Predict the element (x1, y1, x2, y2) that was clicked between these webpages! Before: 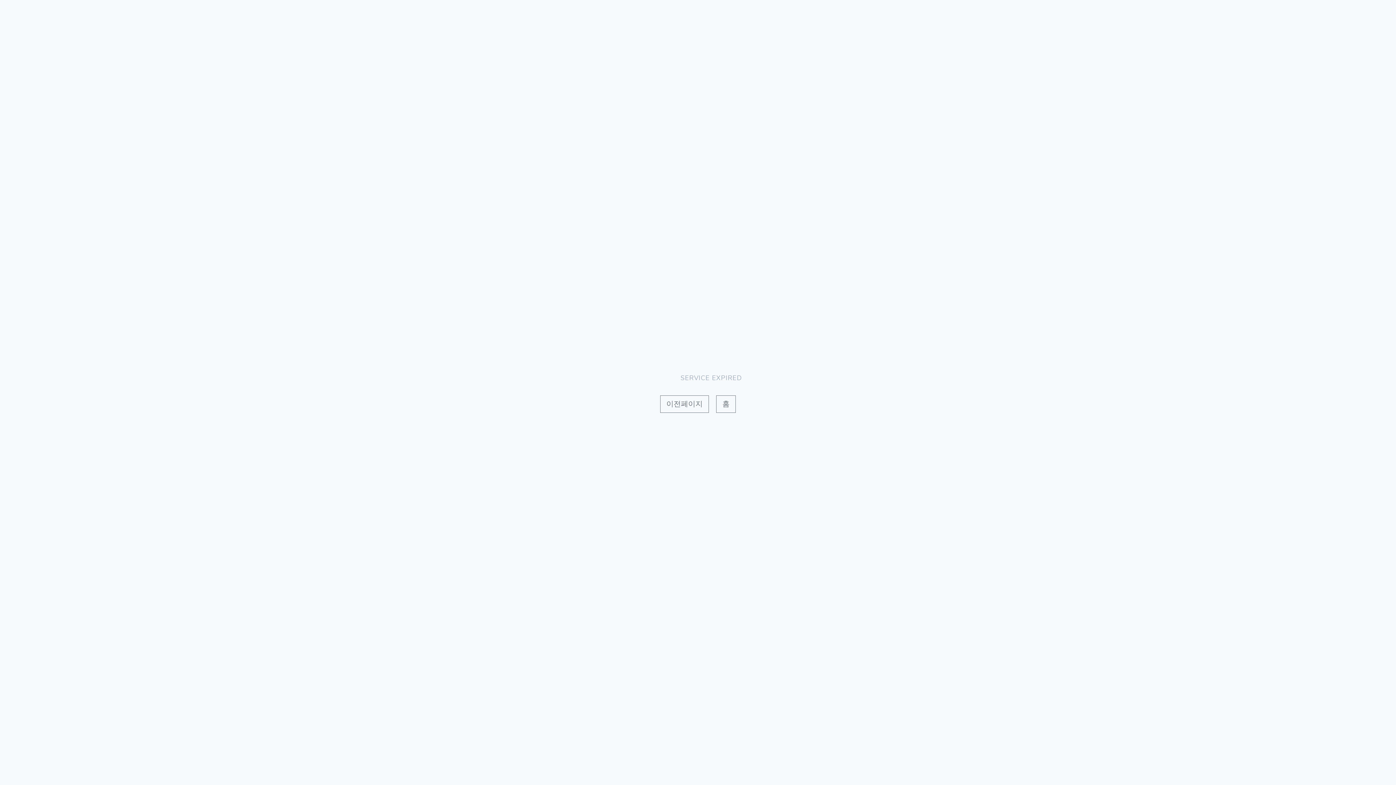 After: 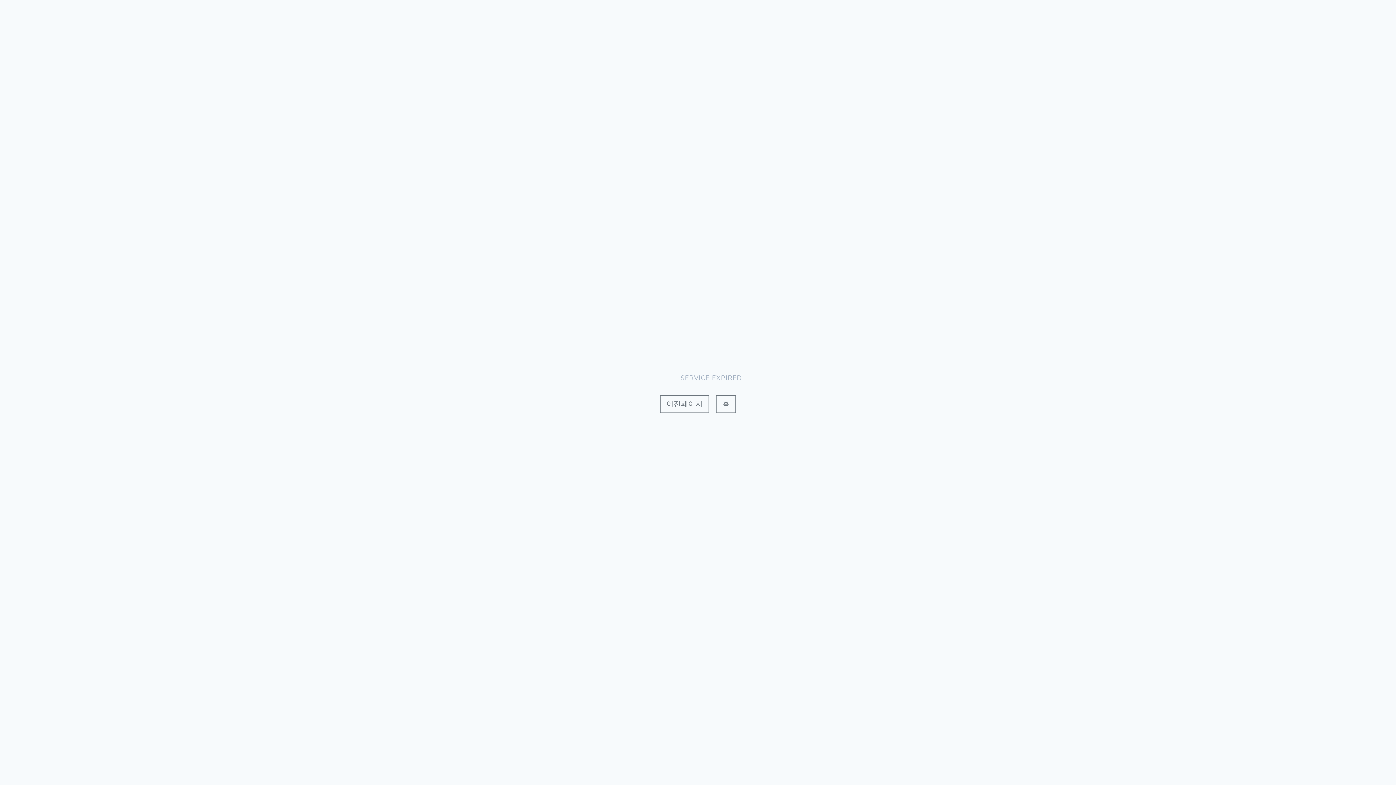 Action: label: 홈 bbox: (716, 395, 736, 413)